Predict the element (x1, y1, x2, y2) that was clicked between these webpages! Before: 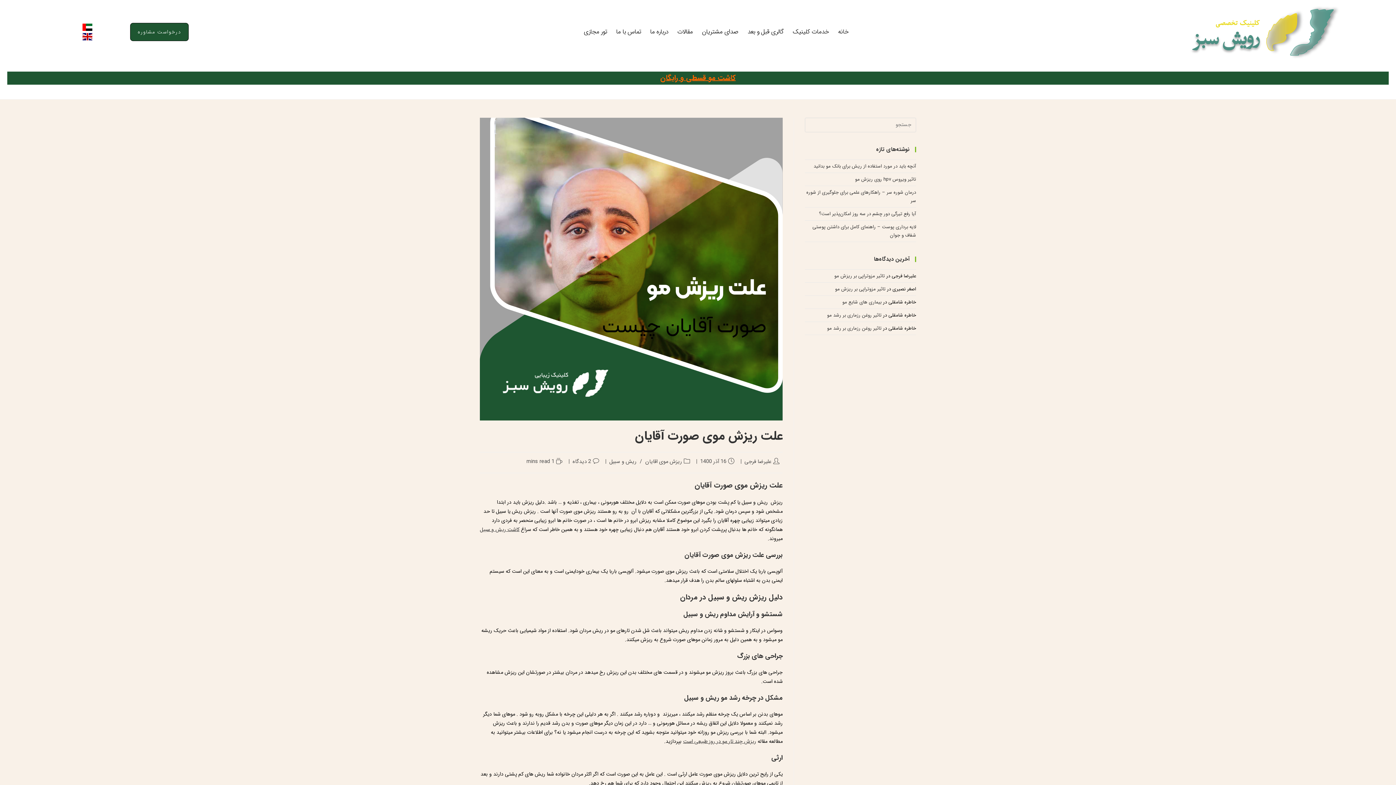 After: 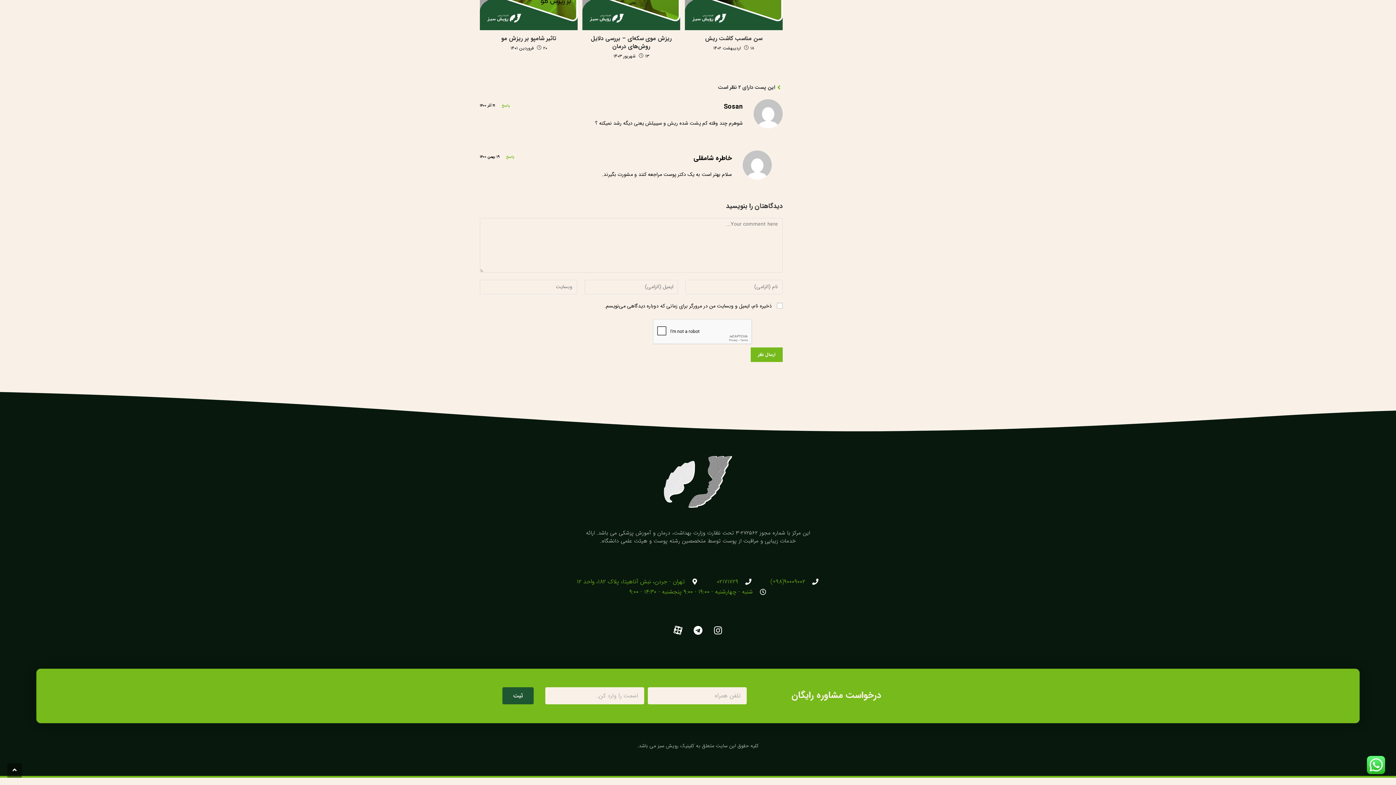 Action: label: درخواست مشاوره bbox: (130, 23, 188, 41)